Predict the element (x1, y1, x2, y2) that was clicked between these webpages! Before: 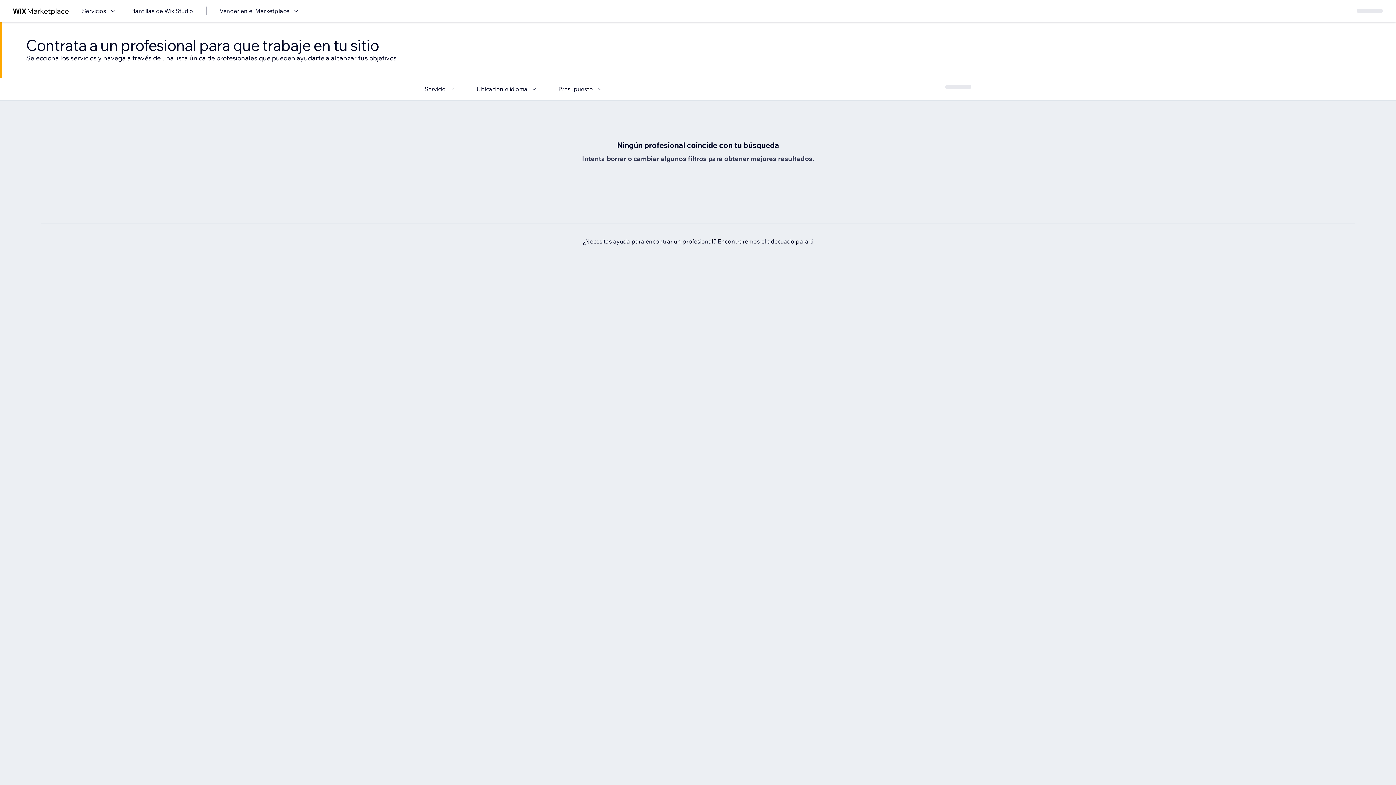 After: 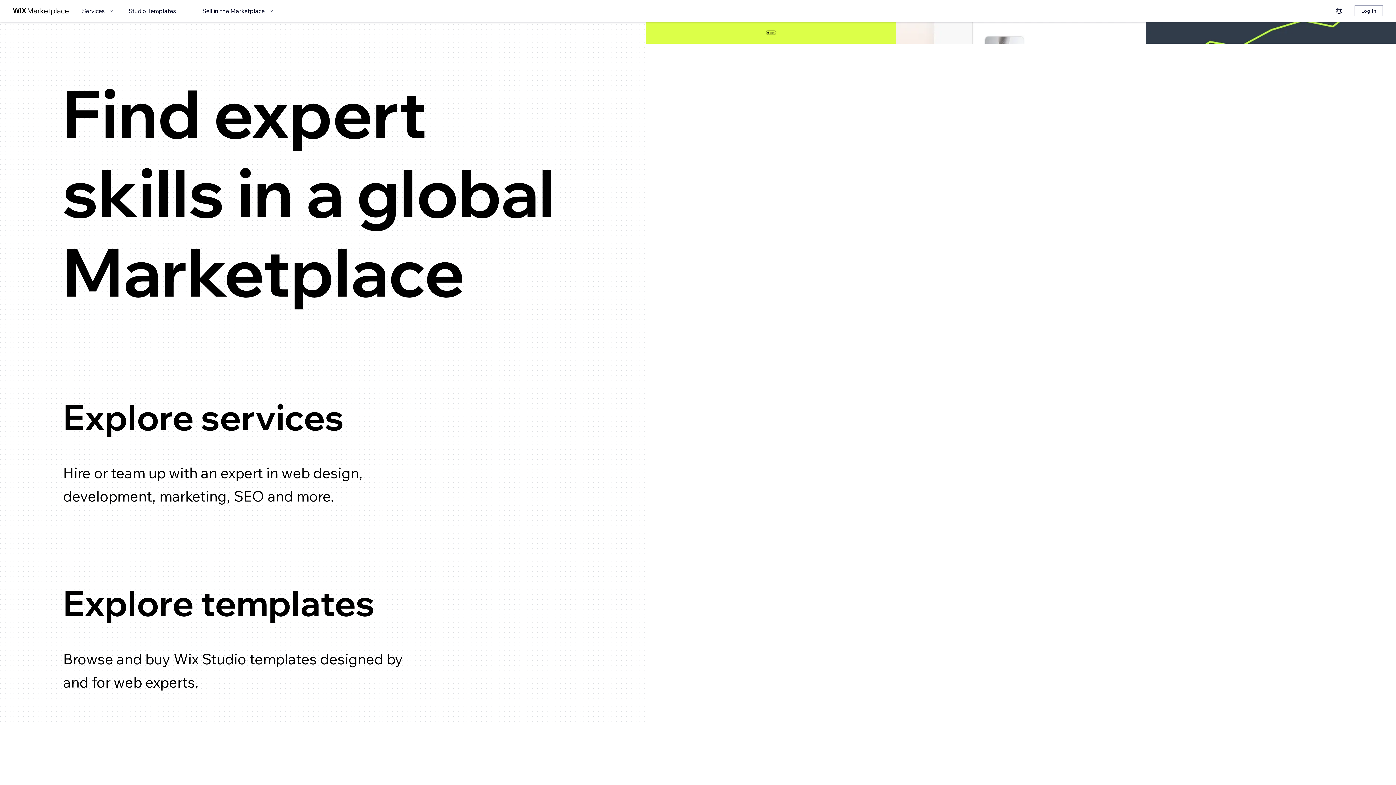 Action: bbox: (13, 6, 69, 15) label: wix marketplace